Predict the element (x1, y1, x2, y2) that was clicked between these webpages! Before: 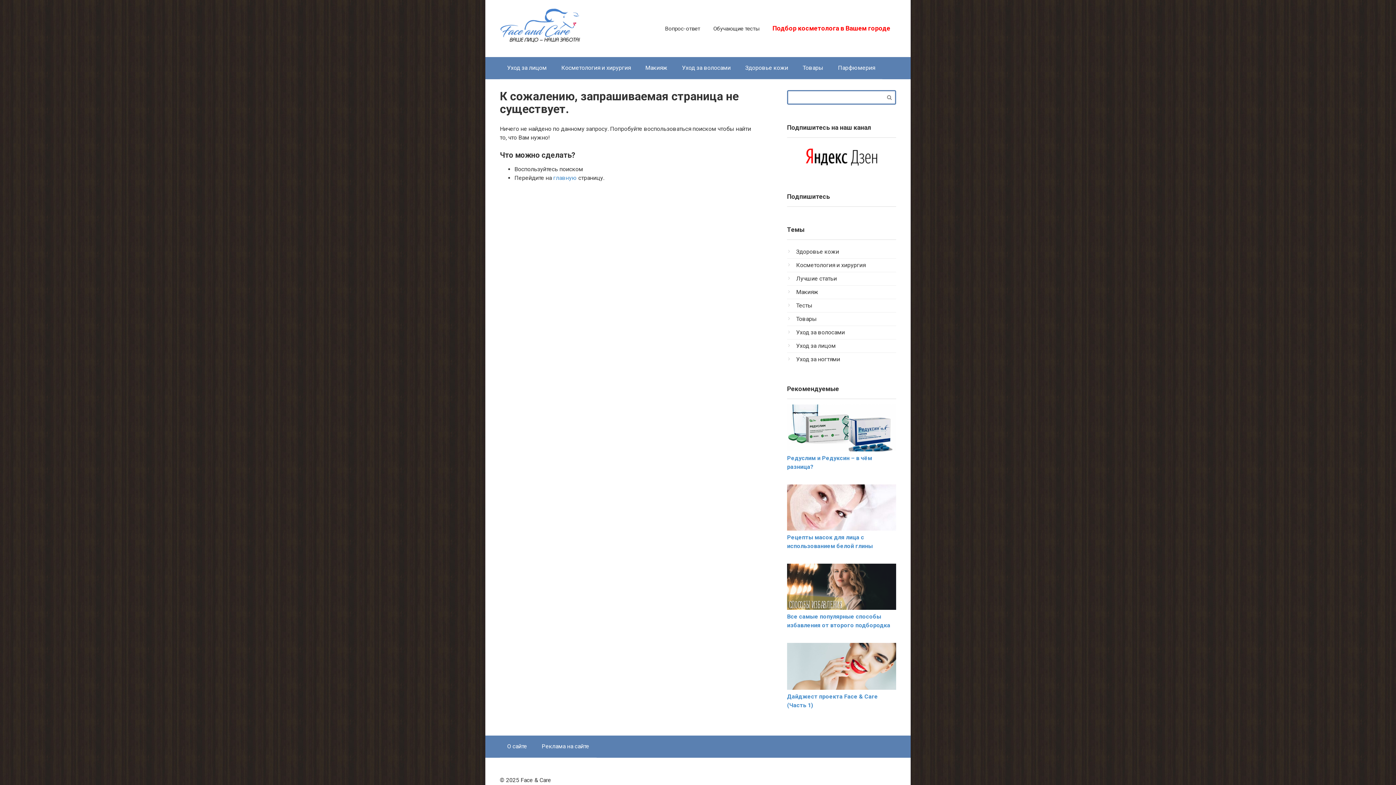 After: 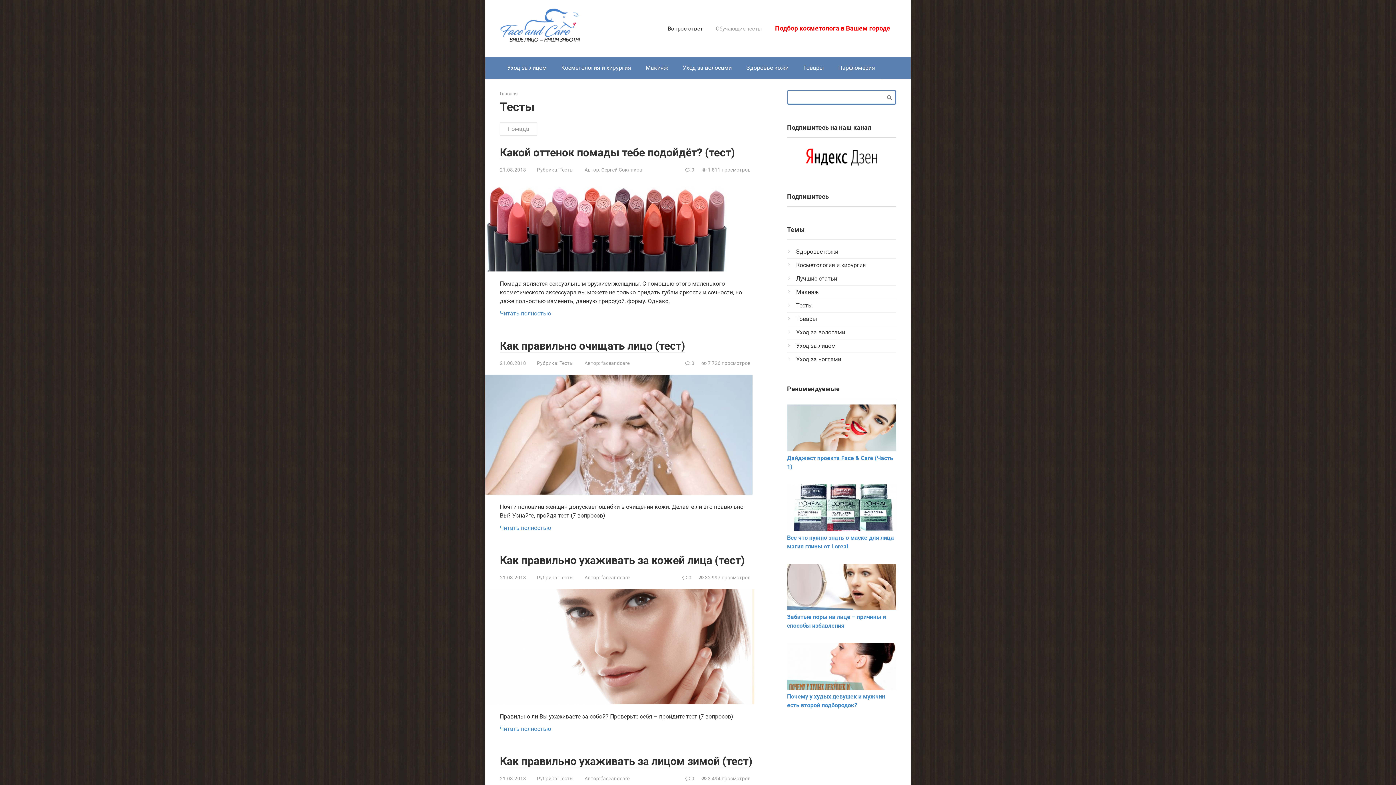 Action: label: Обучающие тесты bbox: (713, 25, 759, 32)